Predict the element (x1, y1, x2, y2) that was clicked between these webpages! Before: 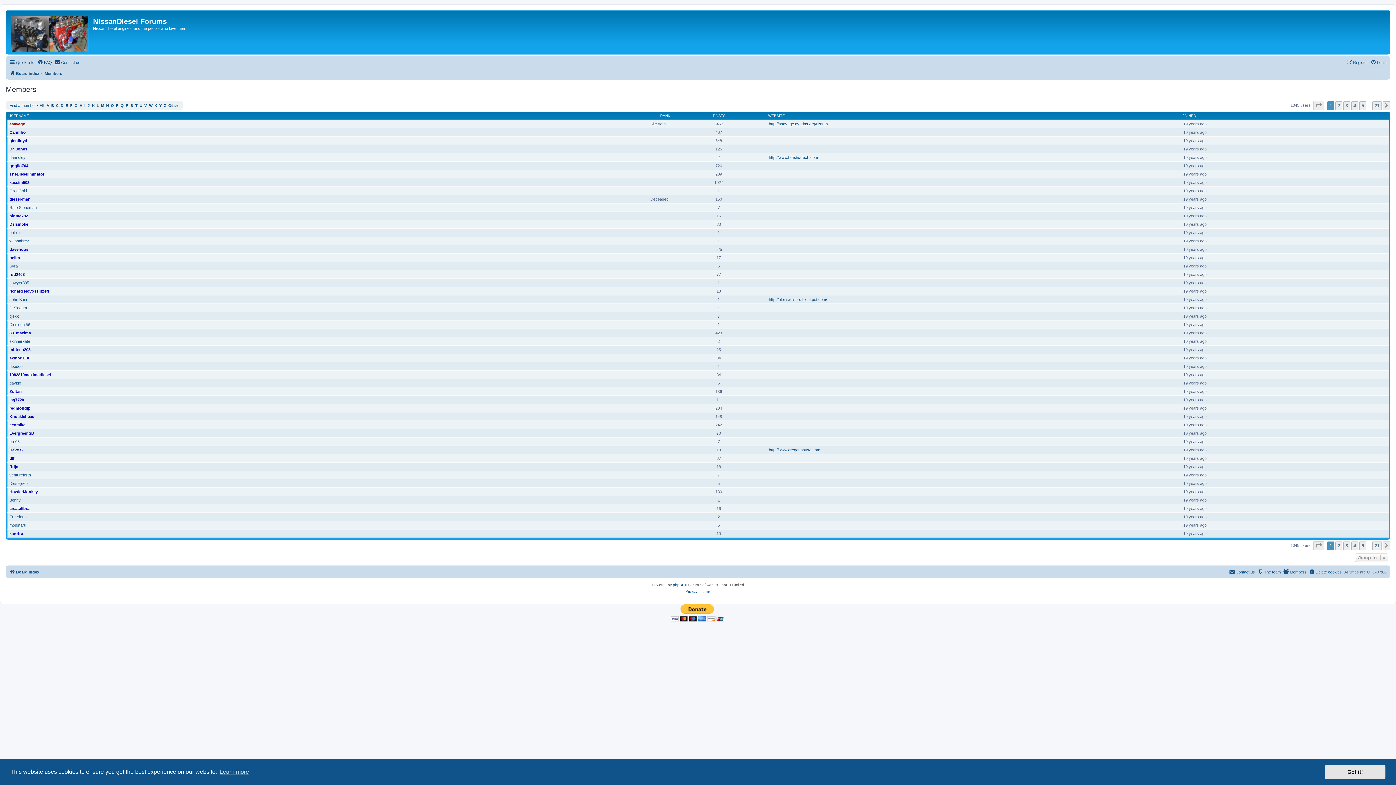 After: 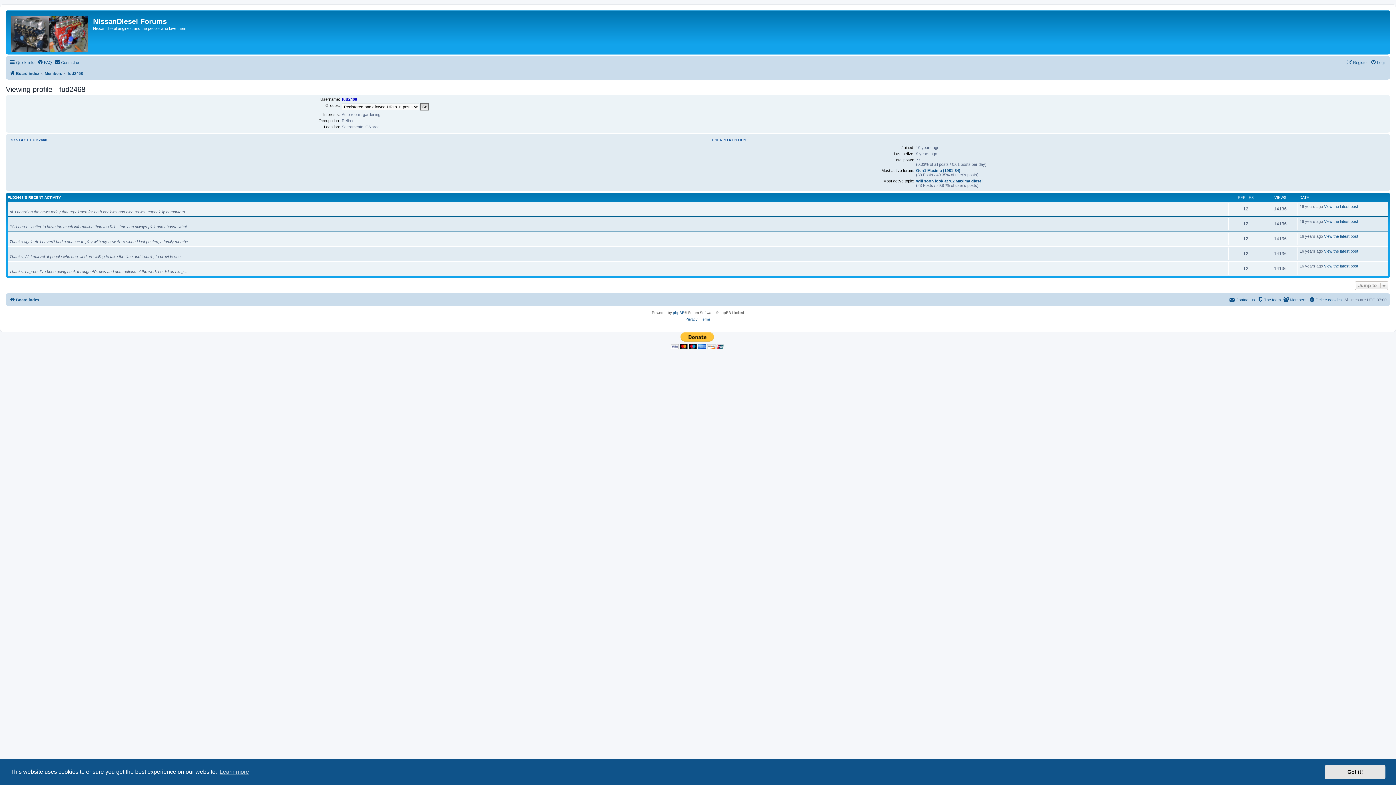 Action: label: fud2468 bbox: (9, 272, 24, 276)